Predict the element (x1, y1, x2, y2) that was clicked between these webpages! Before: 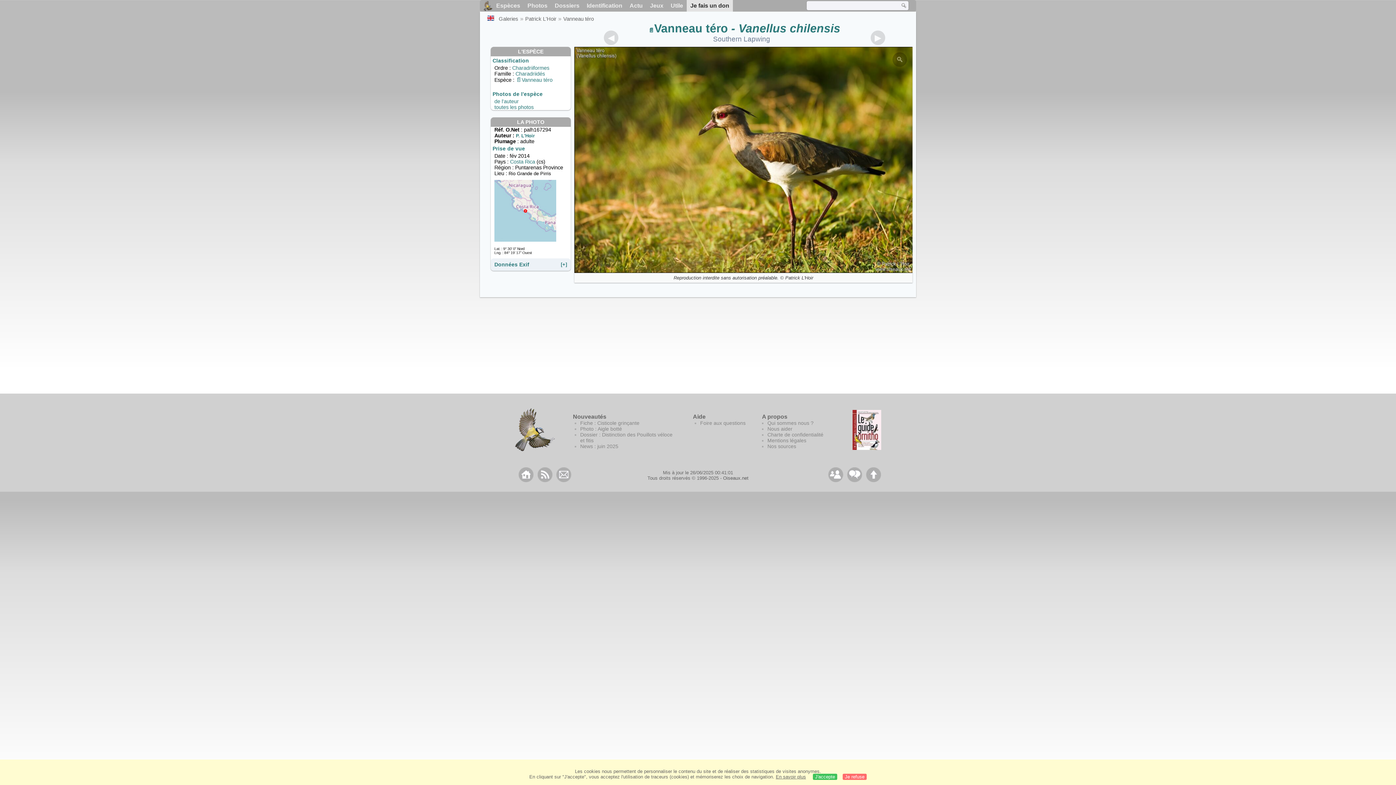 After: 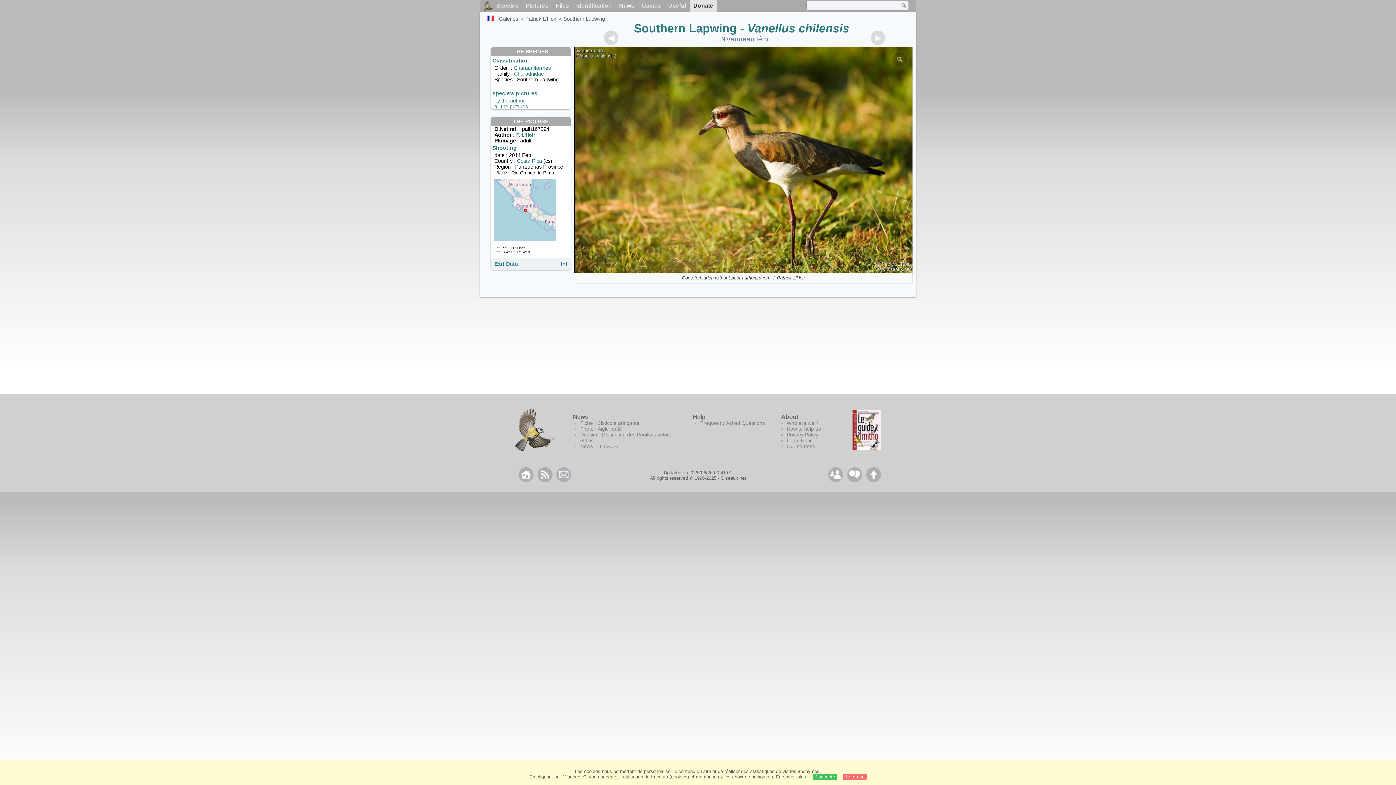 Action: bbox: (487, 15, 495, 20)